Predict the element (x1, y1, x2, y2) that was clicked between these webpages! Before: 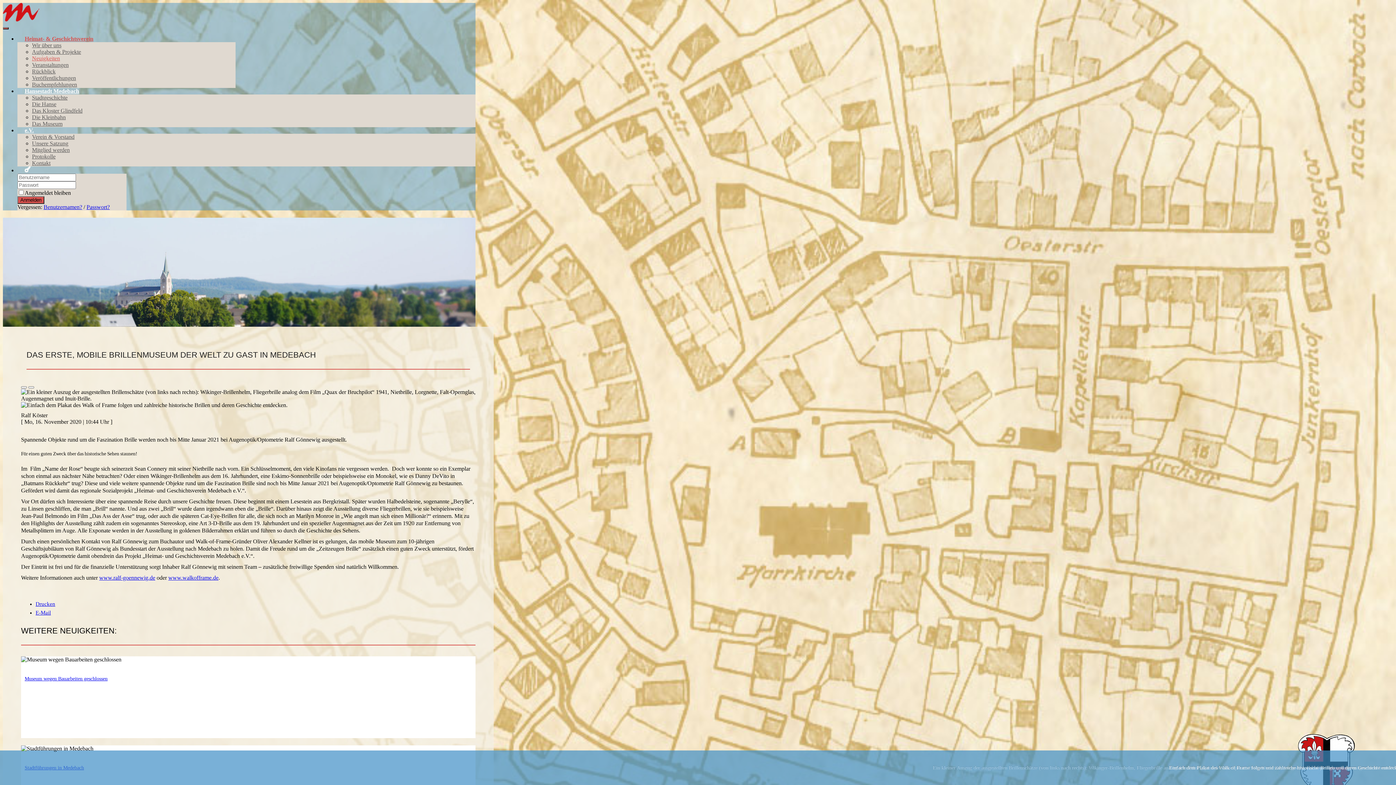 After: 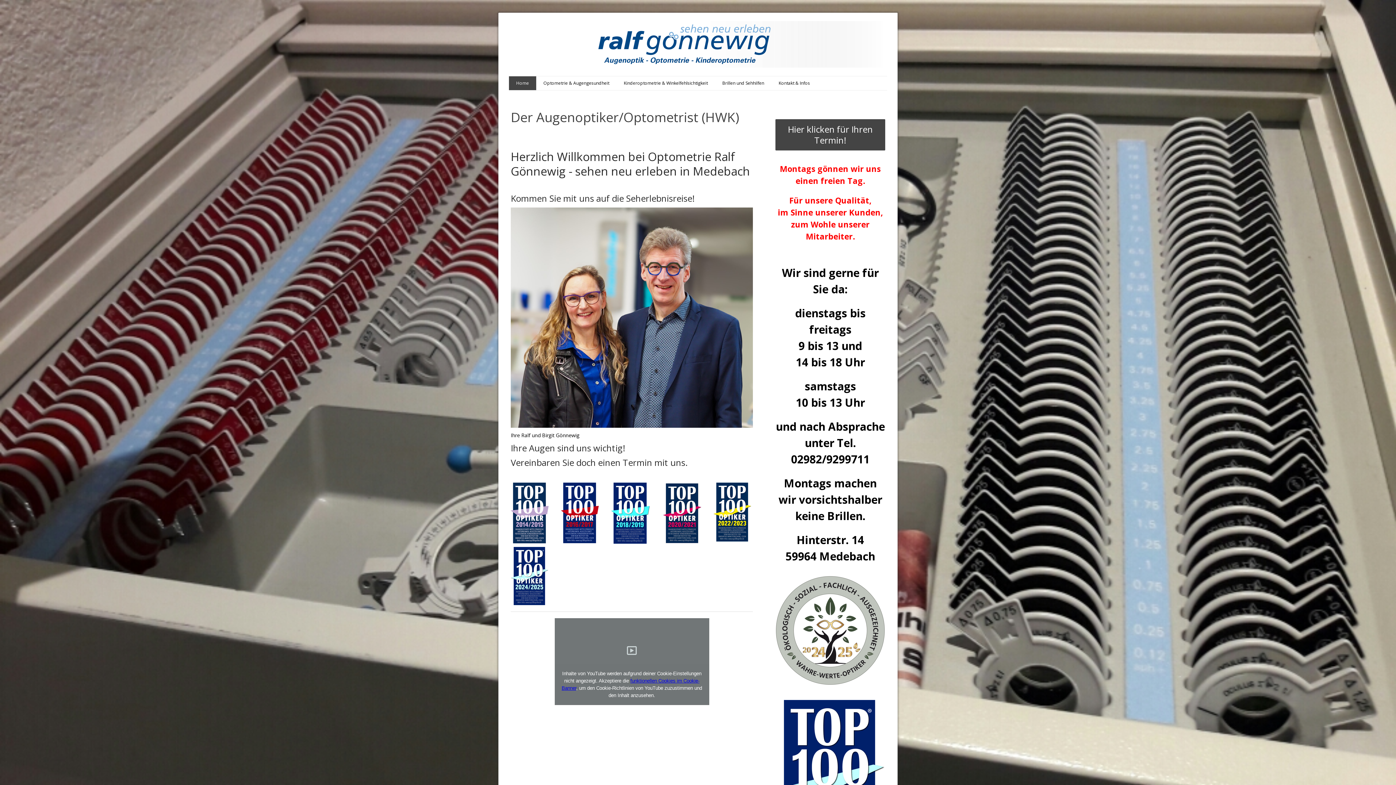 Action: bbox: (99, 574, 155, 580) label: www.ralf-goennewig.de